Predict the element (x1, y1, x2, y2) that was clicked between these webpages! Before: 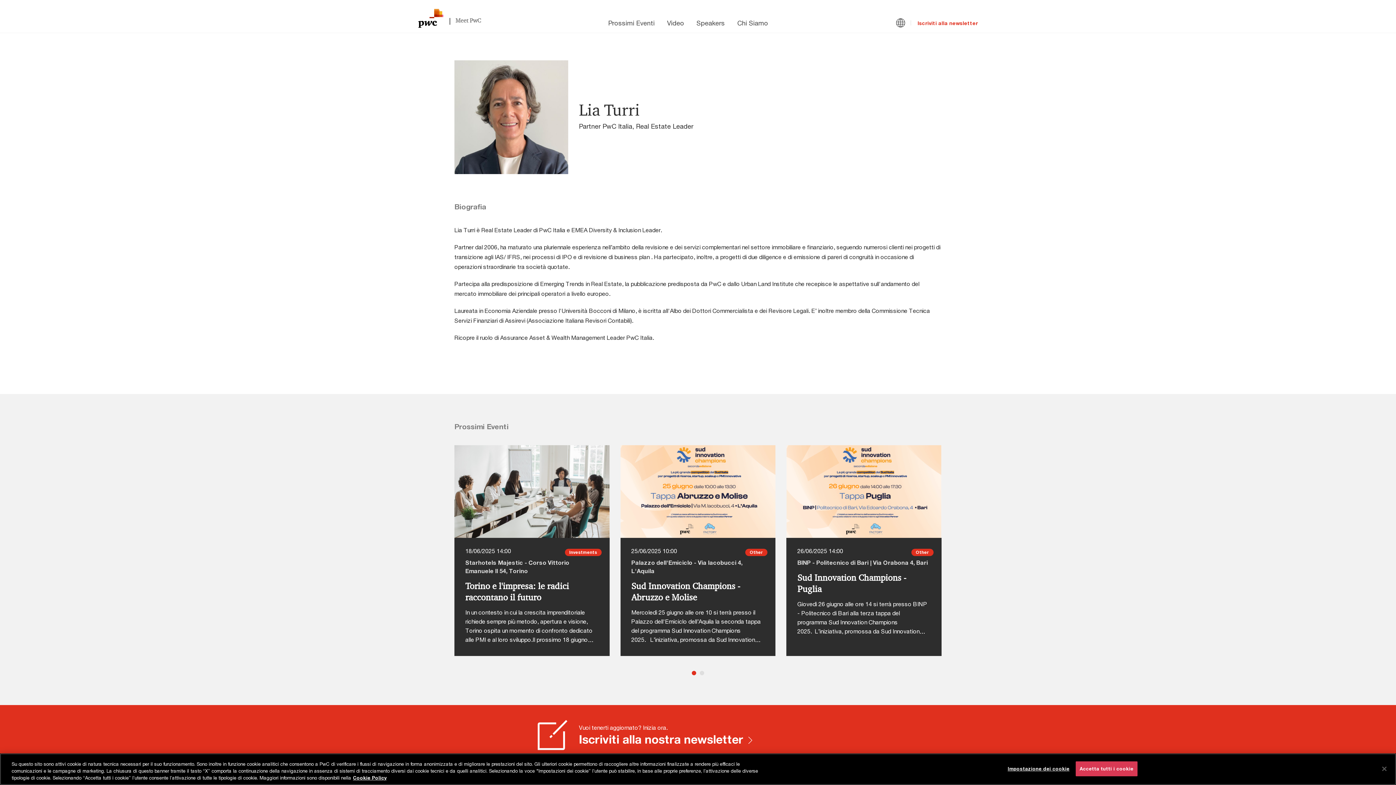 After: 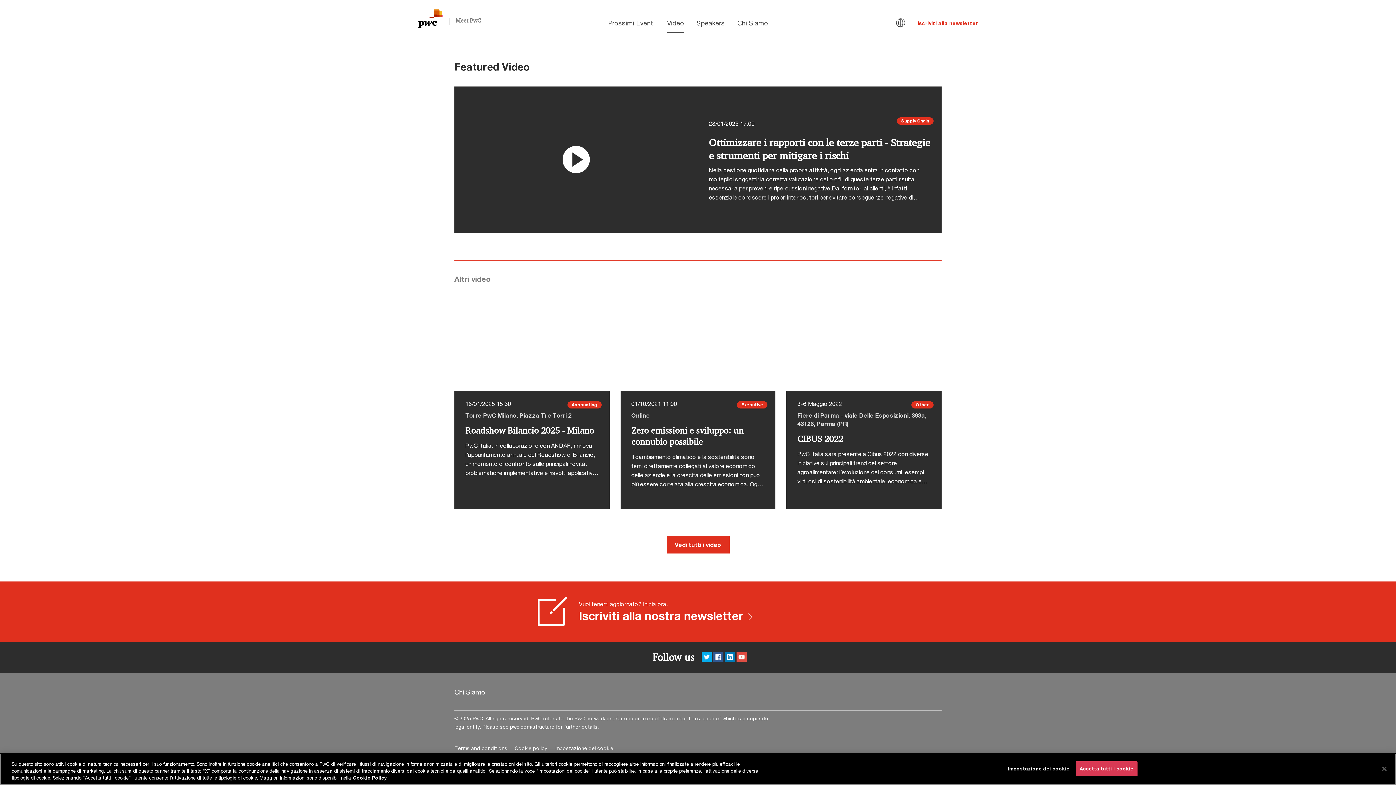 Action: label: Video bbox: (667, 18, 684, 26)